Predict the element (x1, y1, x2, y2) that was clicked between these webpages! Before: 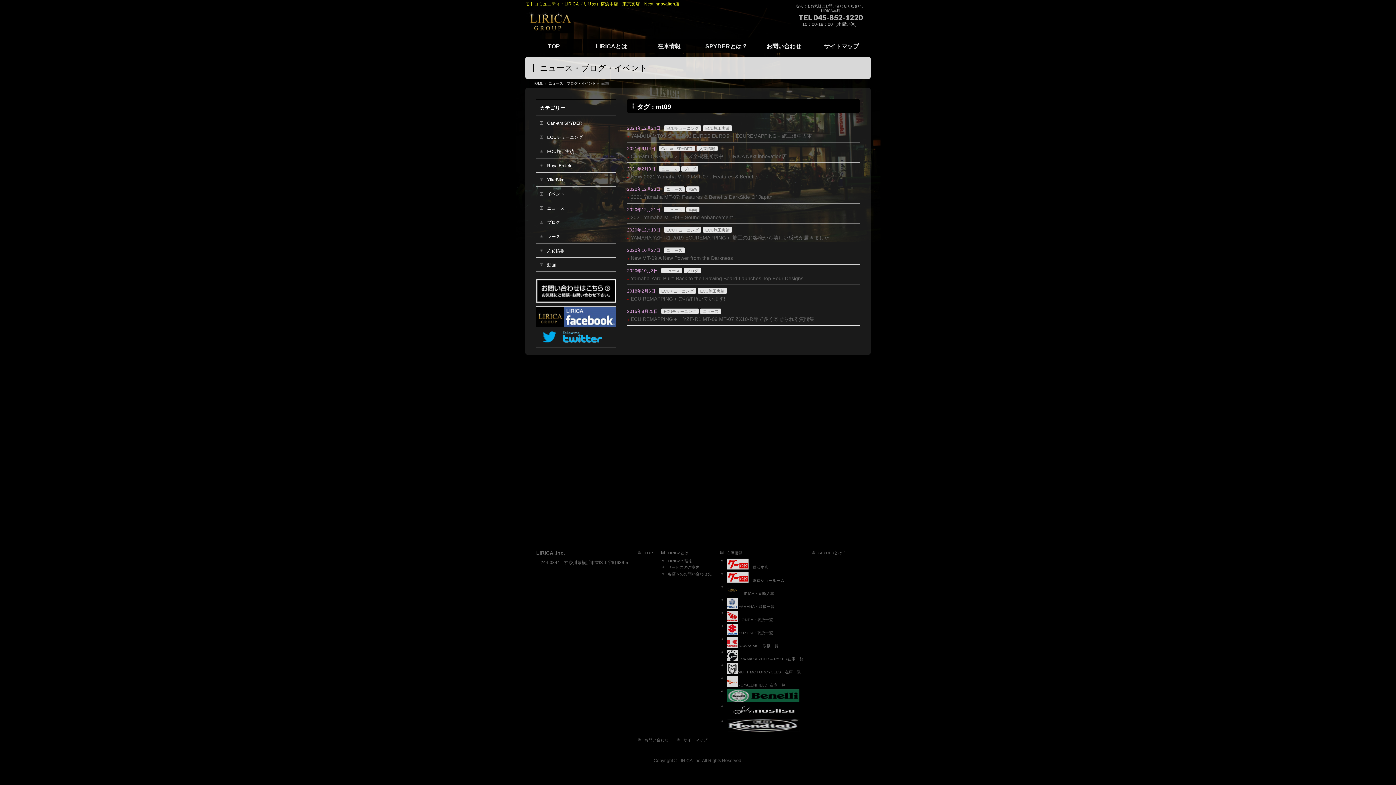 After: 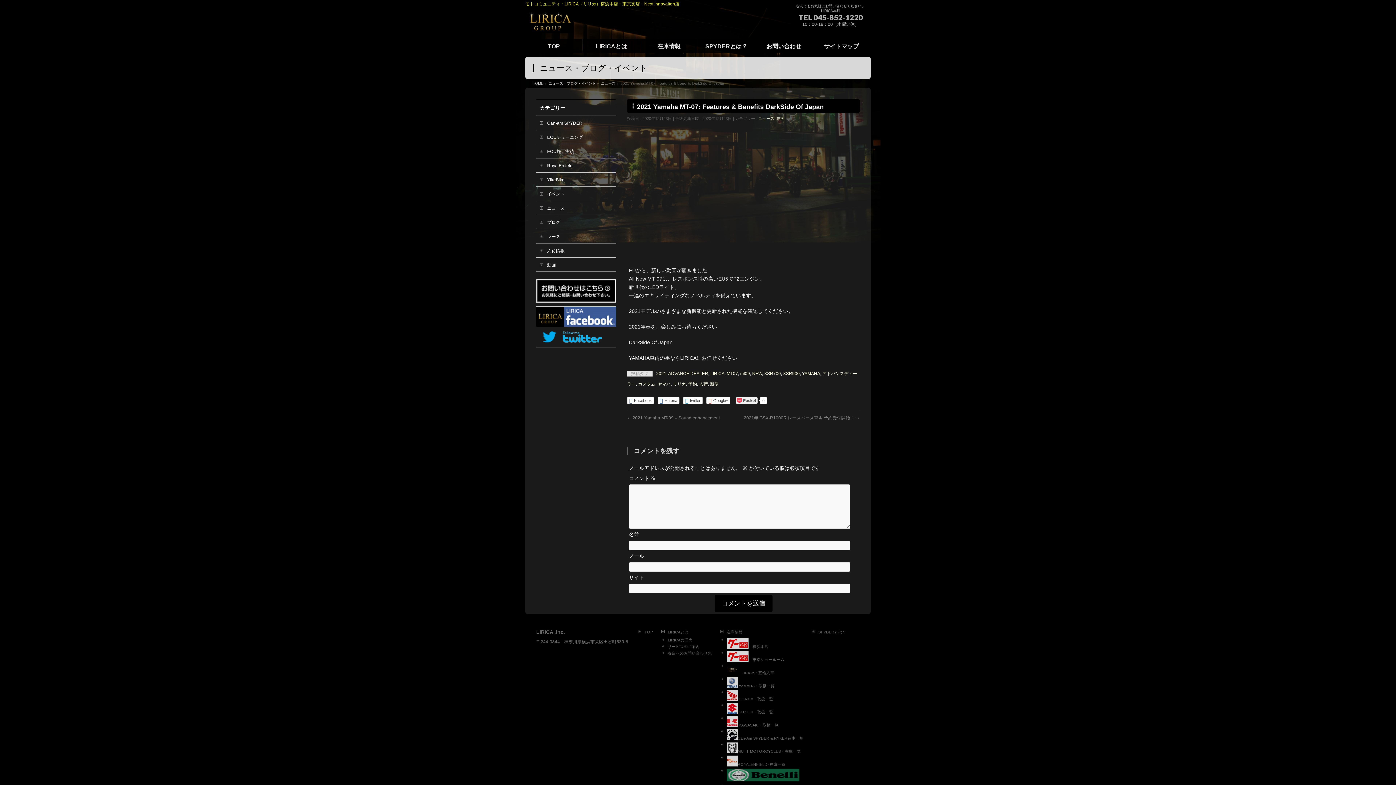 Action: label: 2021 Yamaha MT-07: Features & Benefits DarkSide Of Japan bbox: (627, 193, 860, 201)